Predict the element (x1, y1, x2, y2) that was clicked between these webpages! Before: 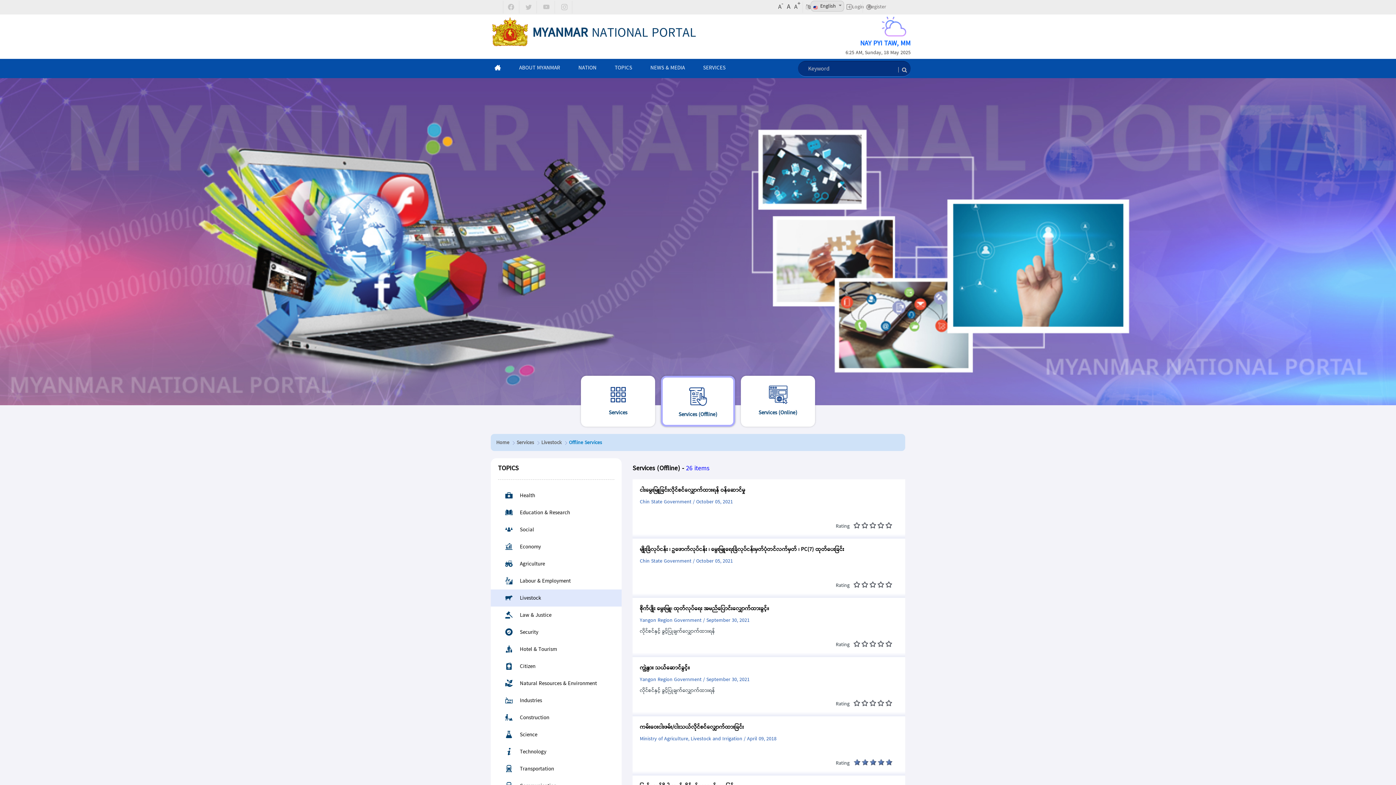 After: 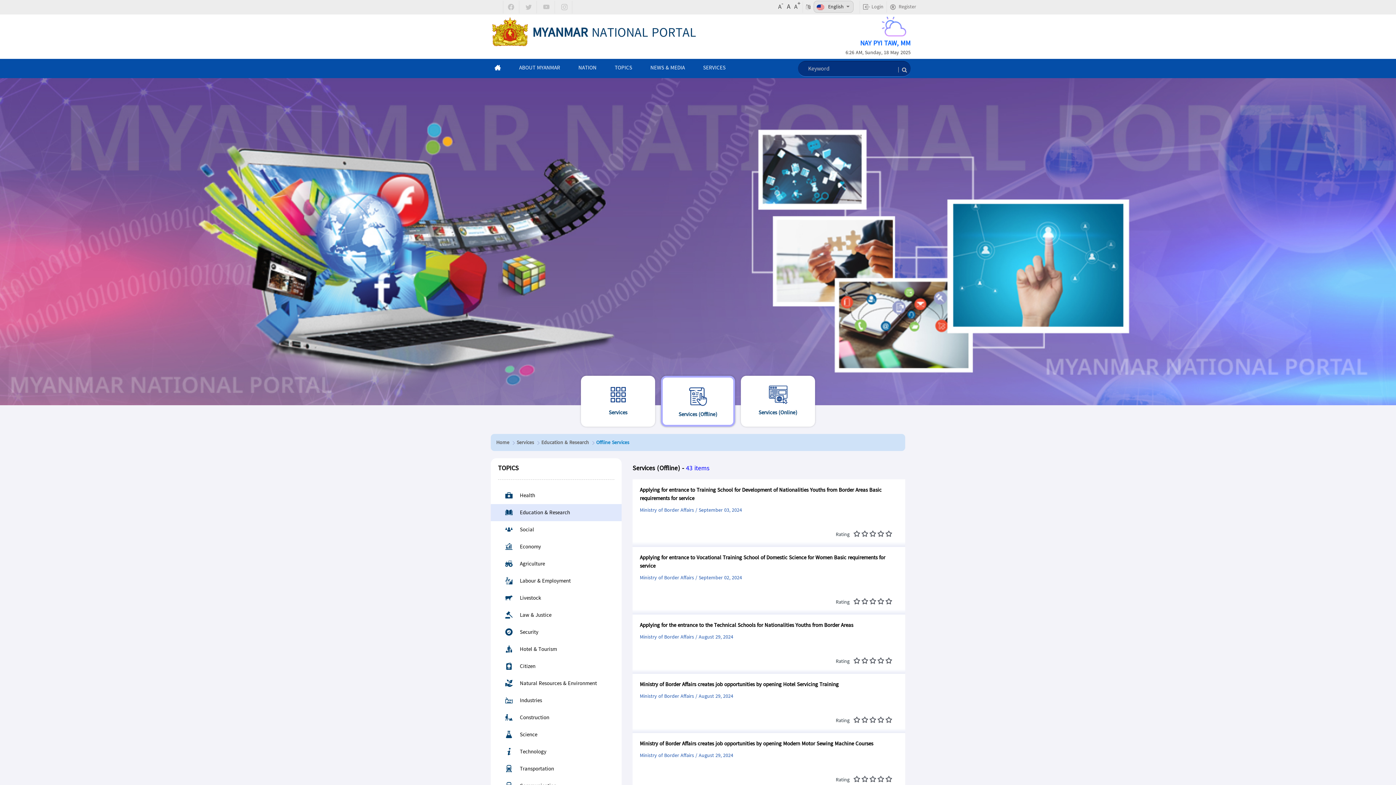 Action: label: Education & Research bbox: (498, 508, 570, 518)